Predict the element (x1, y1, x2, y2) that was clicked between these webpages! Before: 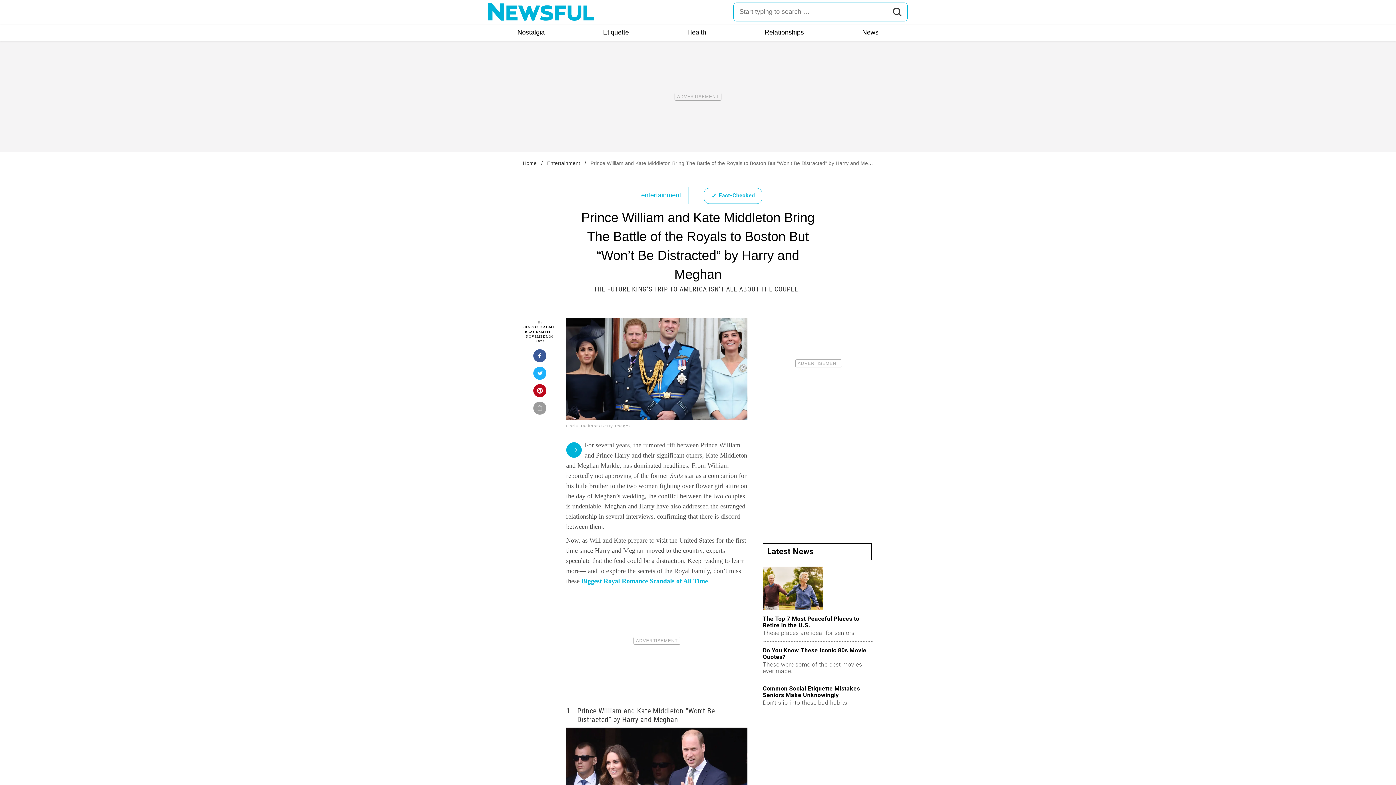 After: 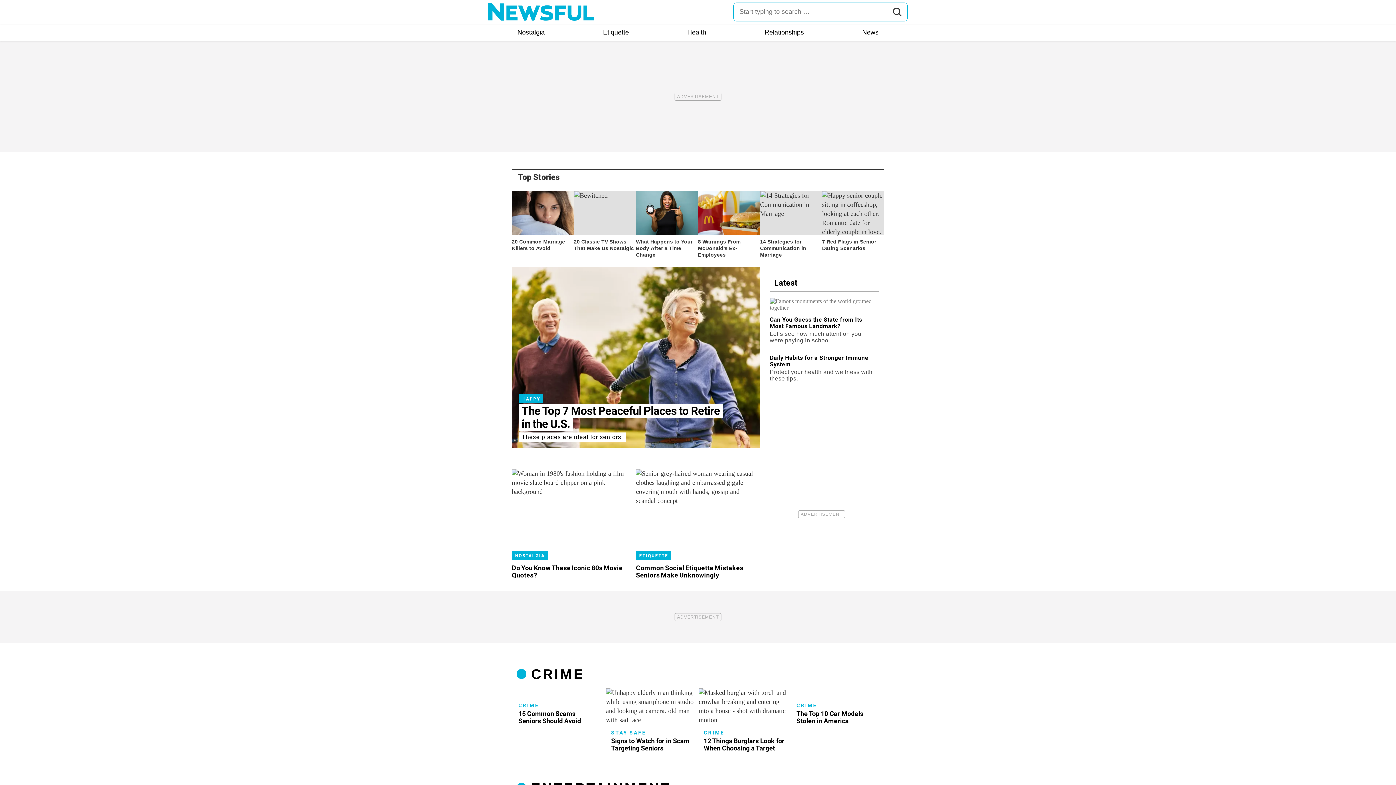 Action: bbox: (488, 3, 594, 20)